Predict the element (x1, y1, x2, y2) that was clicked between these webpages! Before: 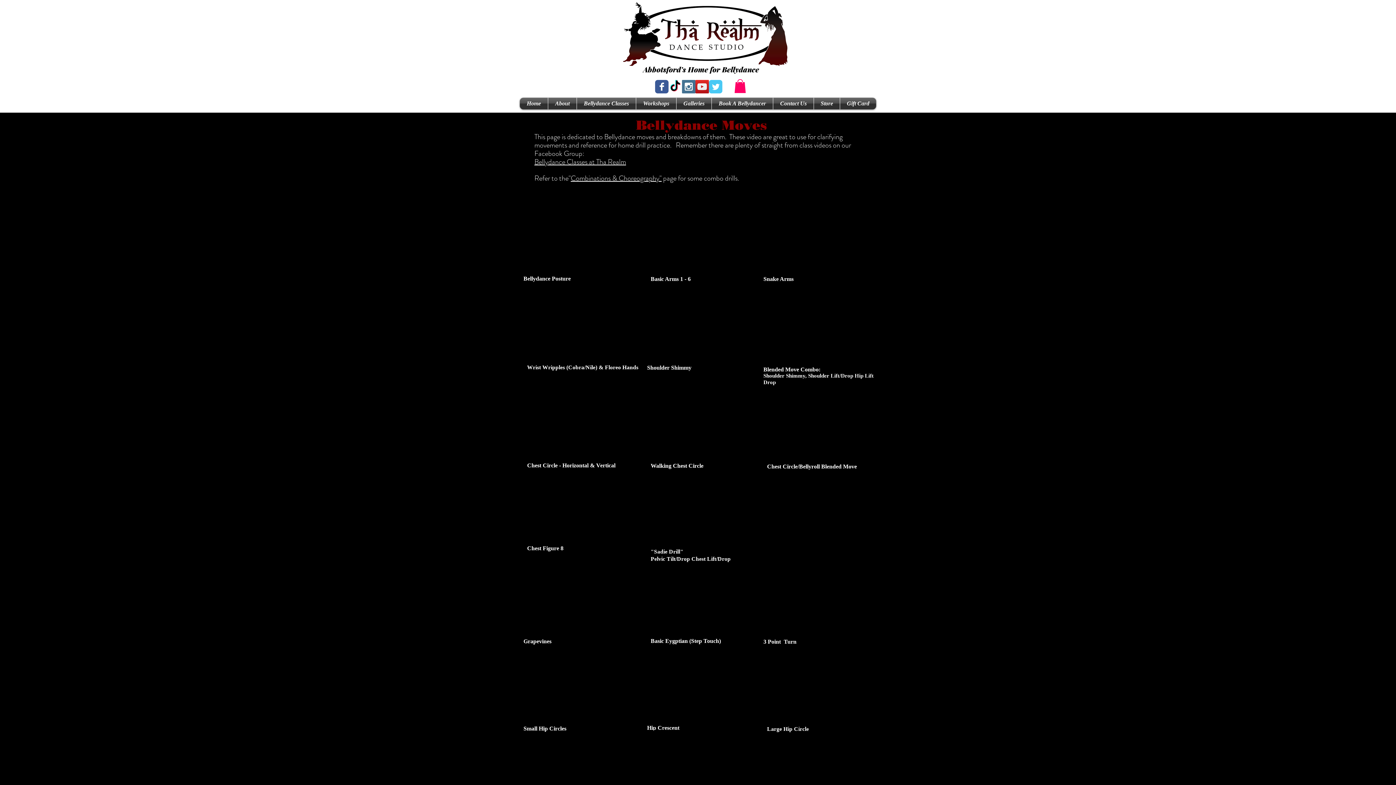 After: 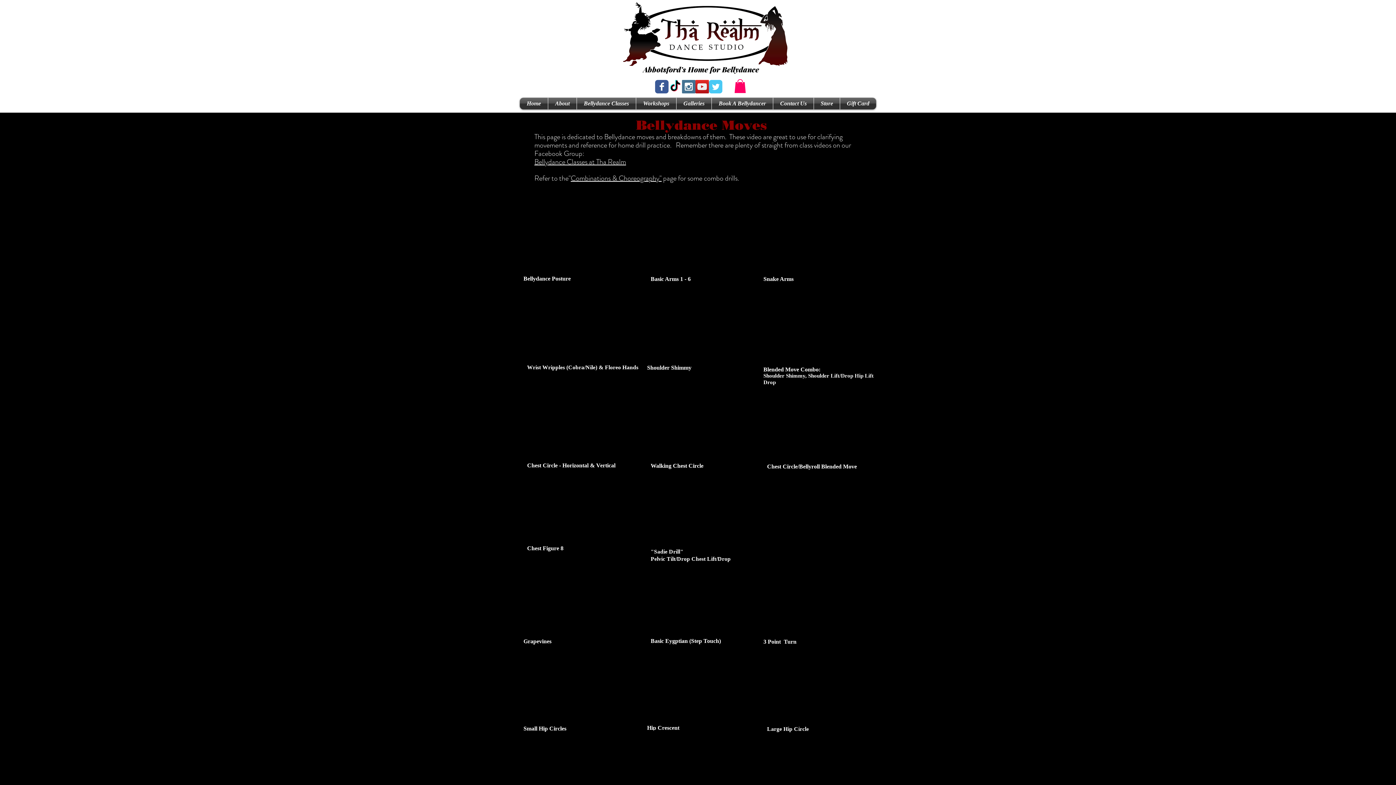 Action: label: YouTube Social  Icon bbox: (695, 80, 709, 93)